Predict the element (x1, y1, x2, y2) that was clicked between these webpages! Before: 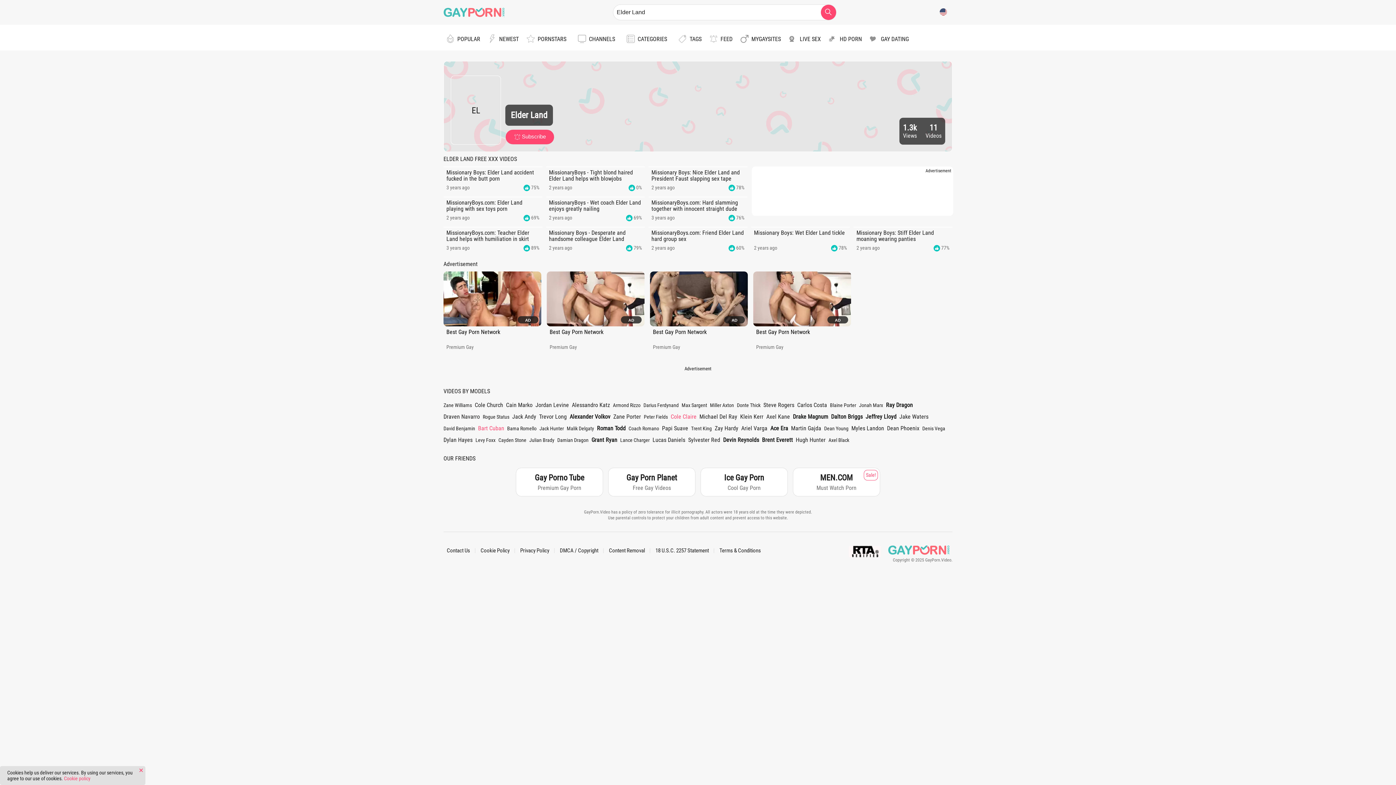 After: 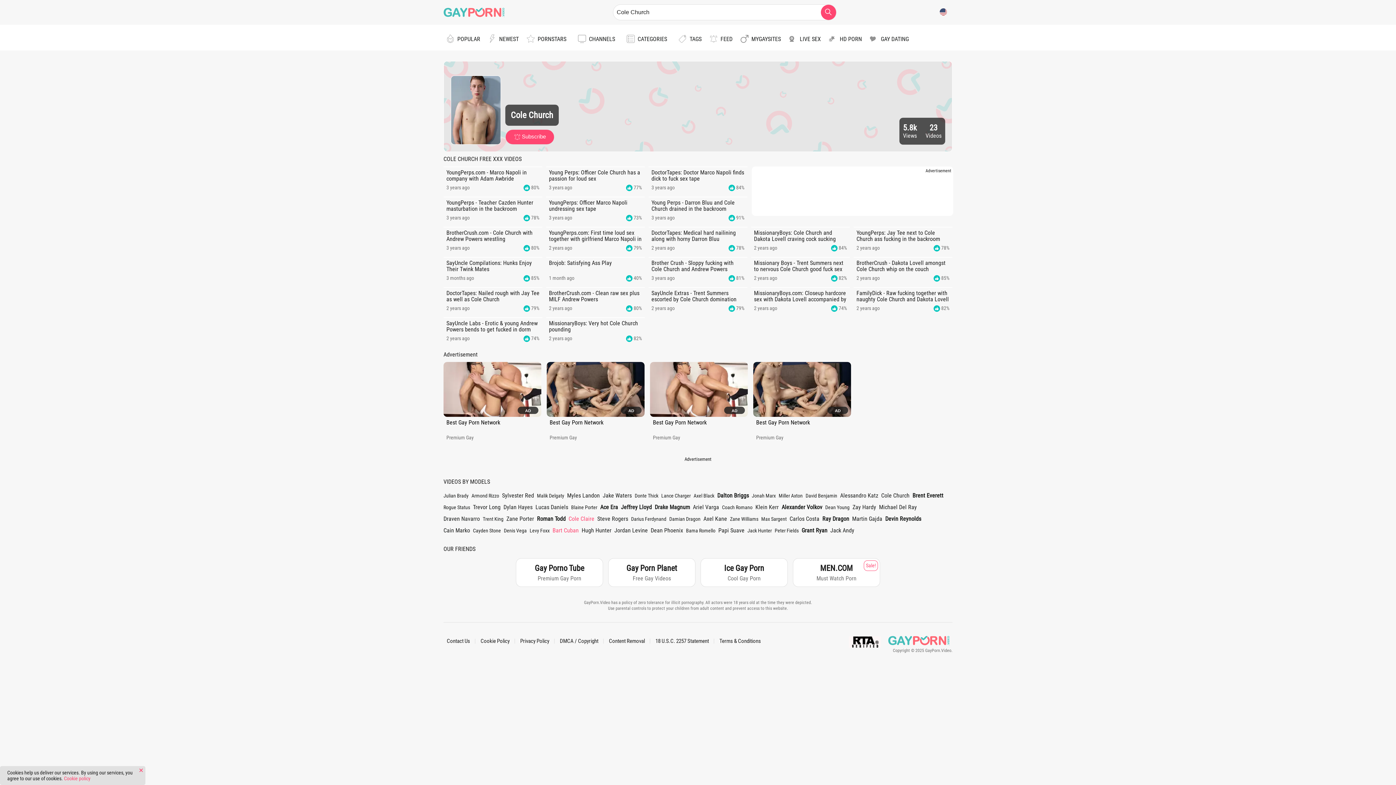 Action: bbox: (474, 399, 503, 411) label: Cole Church